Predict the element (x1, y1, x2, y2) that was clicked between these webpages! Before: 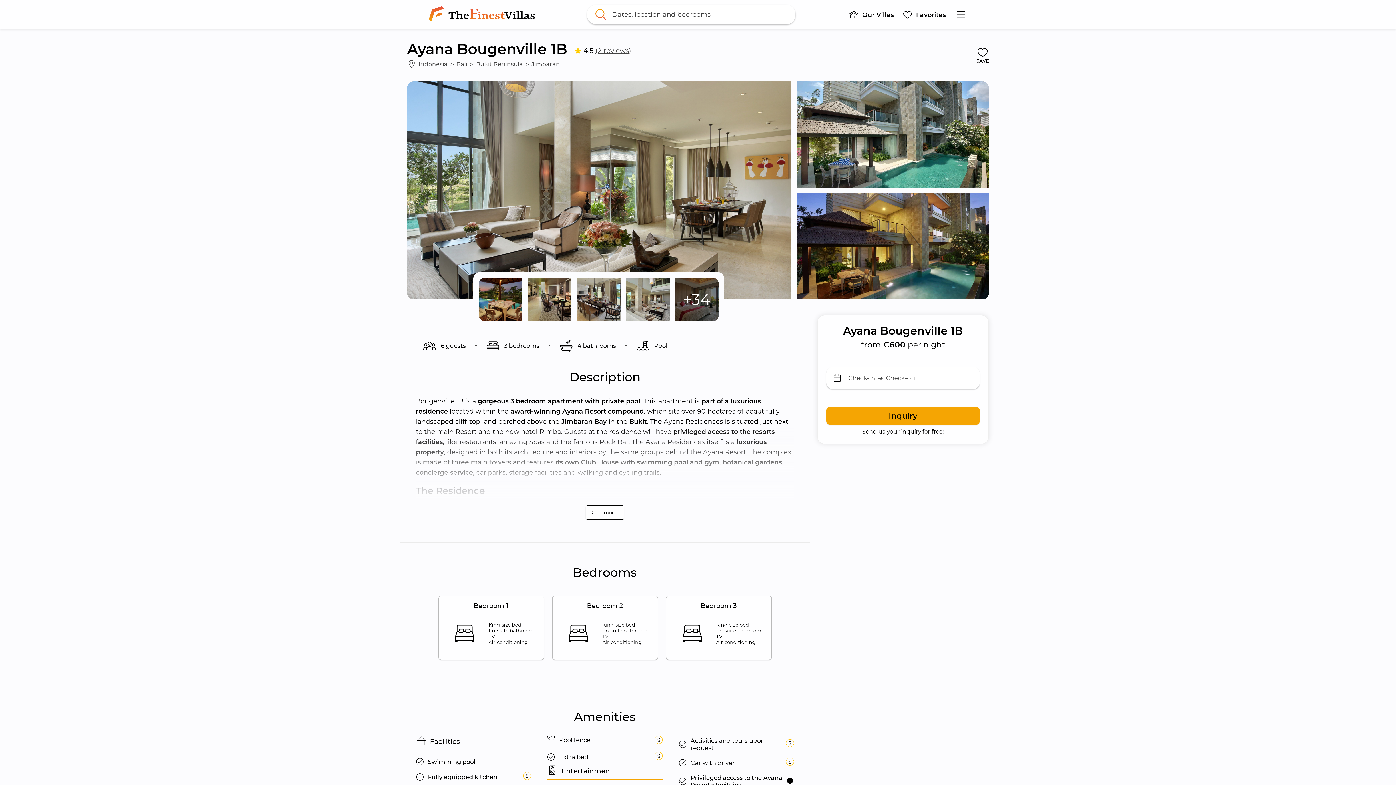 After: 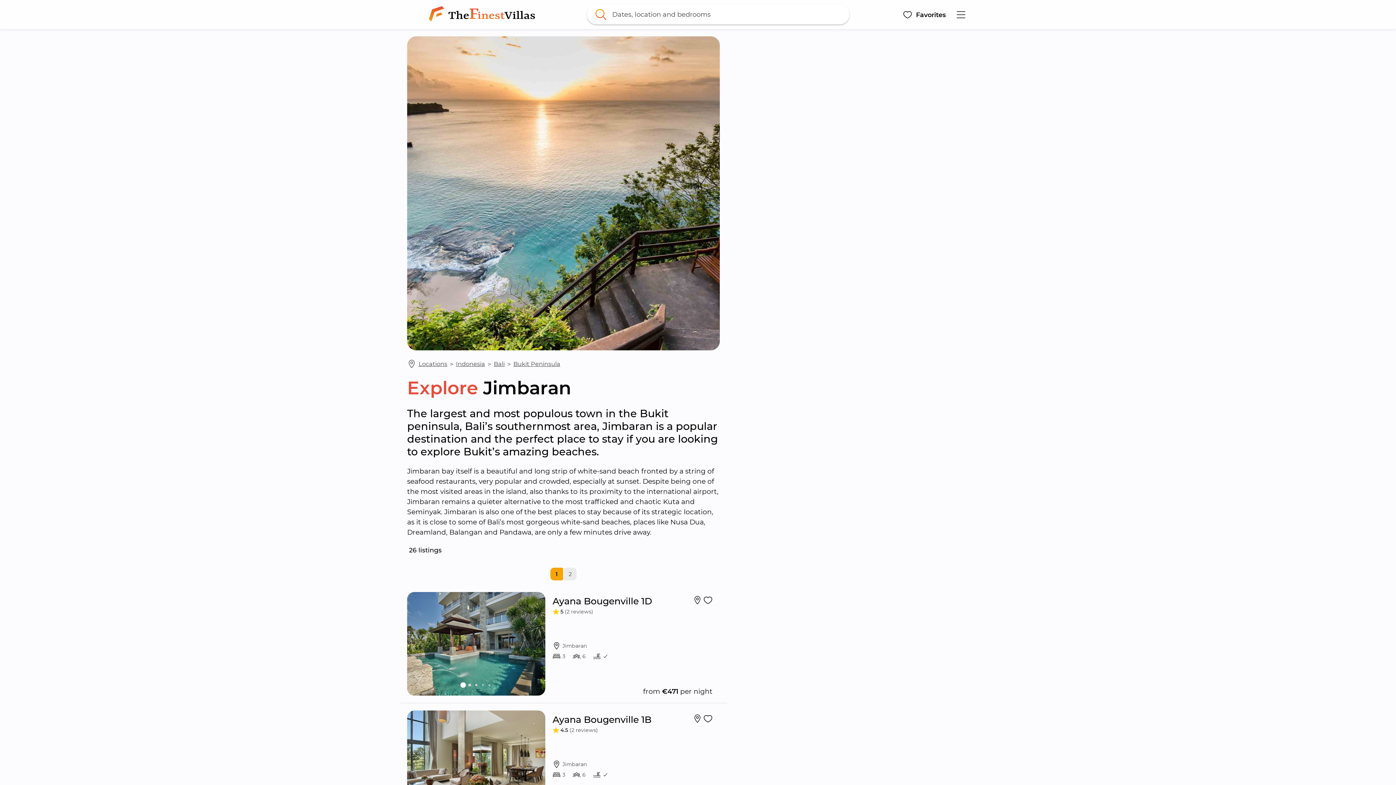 Action: label: Jimbaran bbox: (531, 60, 560, 68)